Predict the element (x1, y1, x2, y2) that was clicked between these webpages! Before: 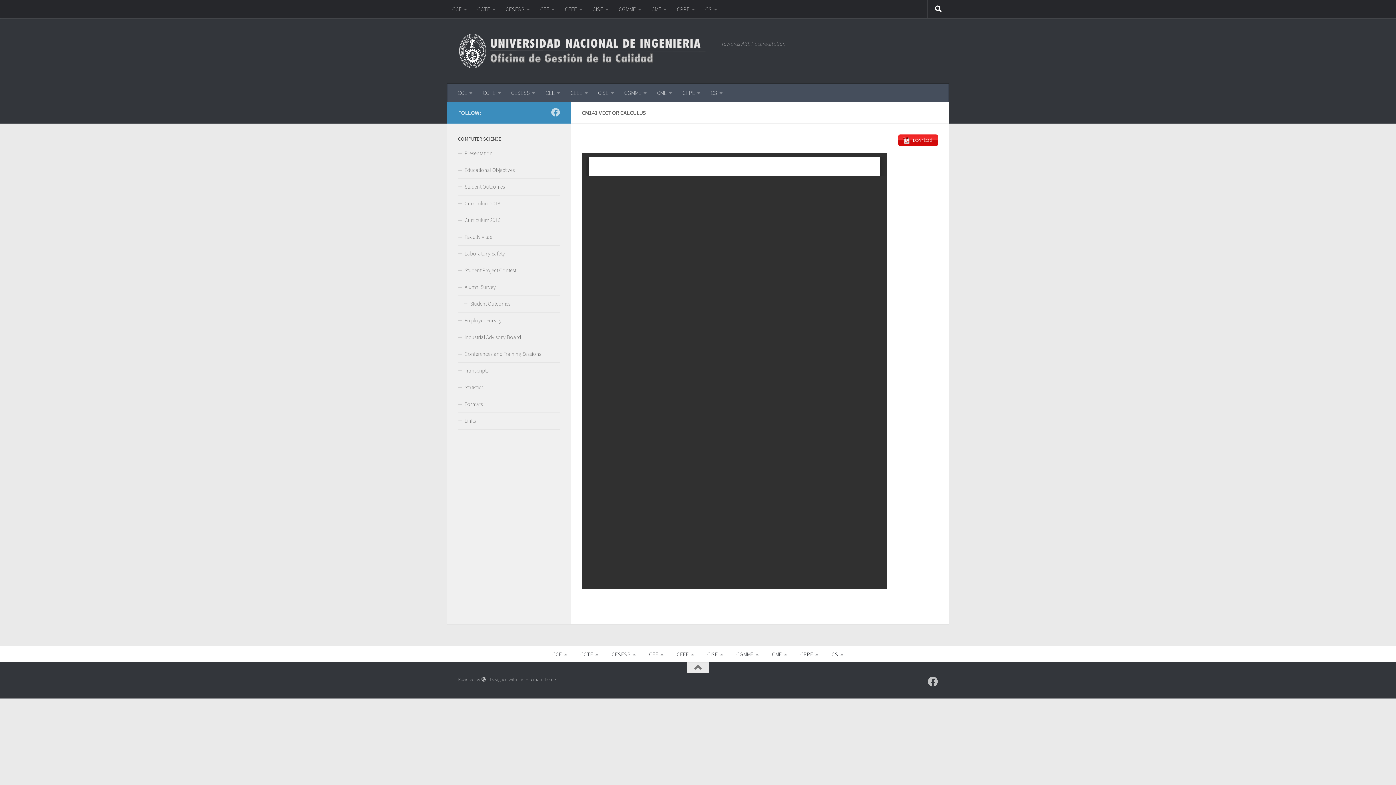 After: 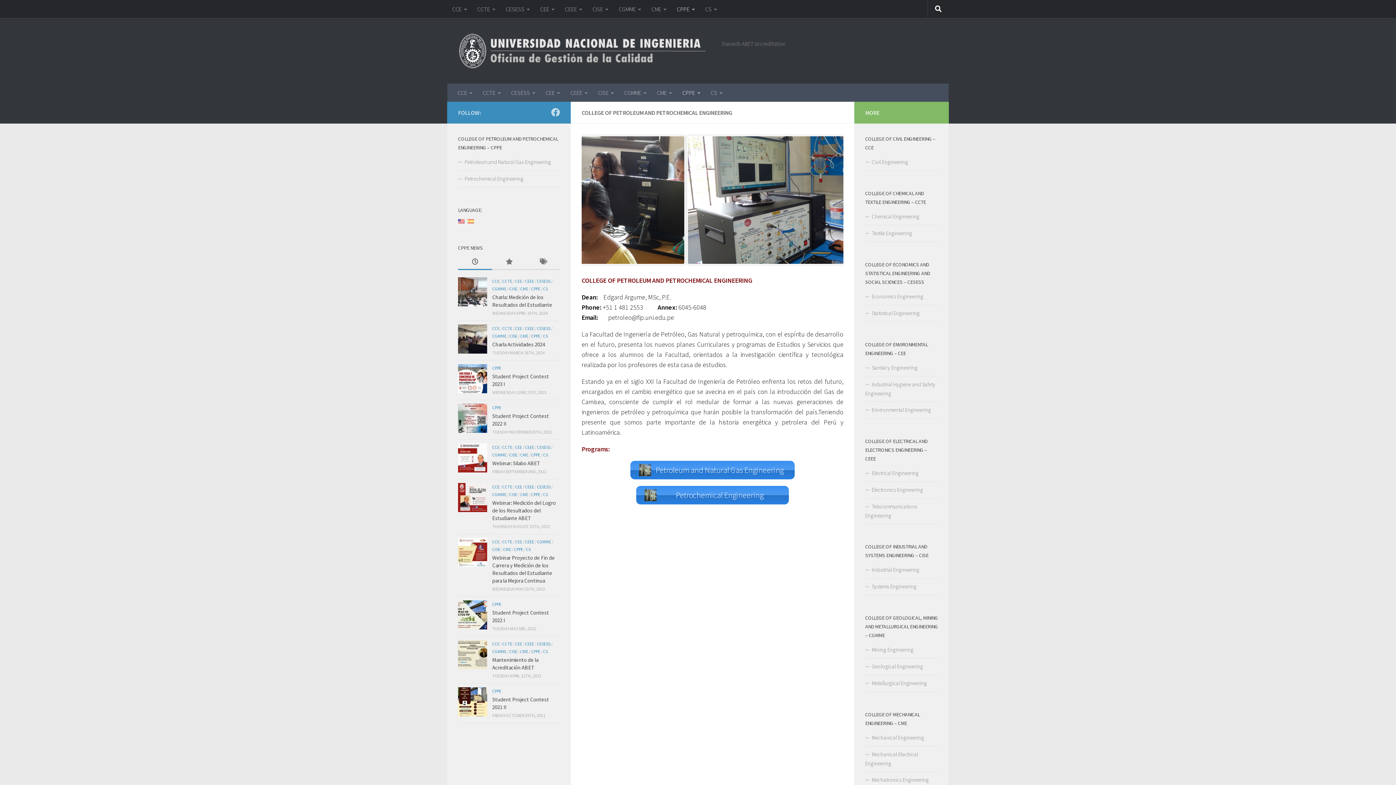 Action: label: CPPE bbox: (677, 83, 705, 101)